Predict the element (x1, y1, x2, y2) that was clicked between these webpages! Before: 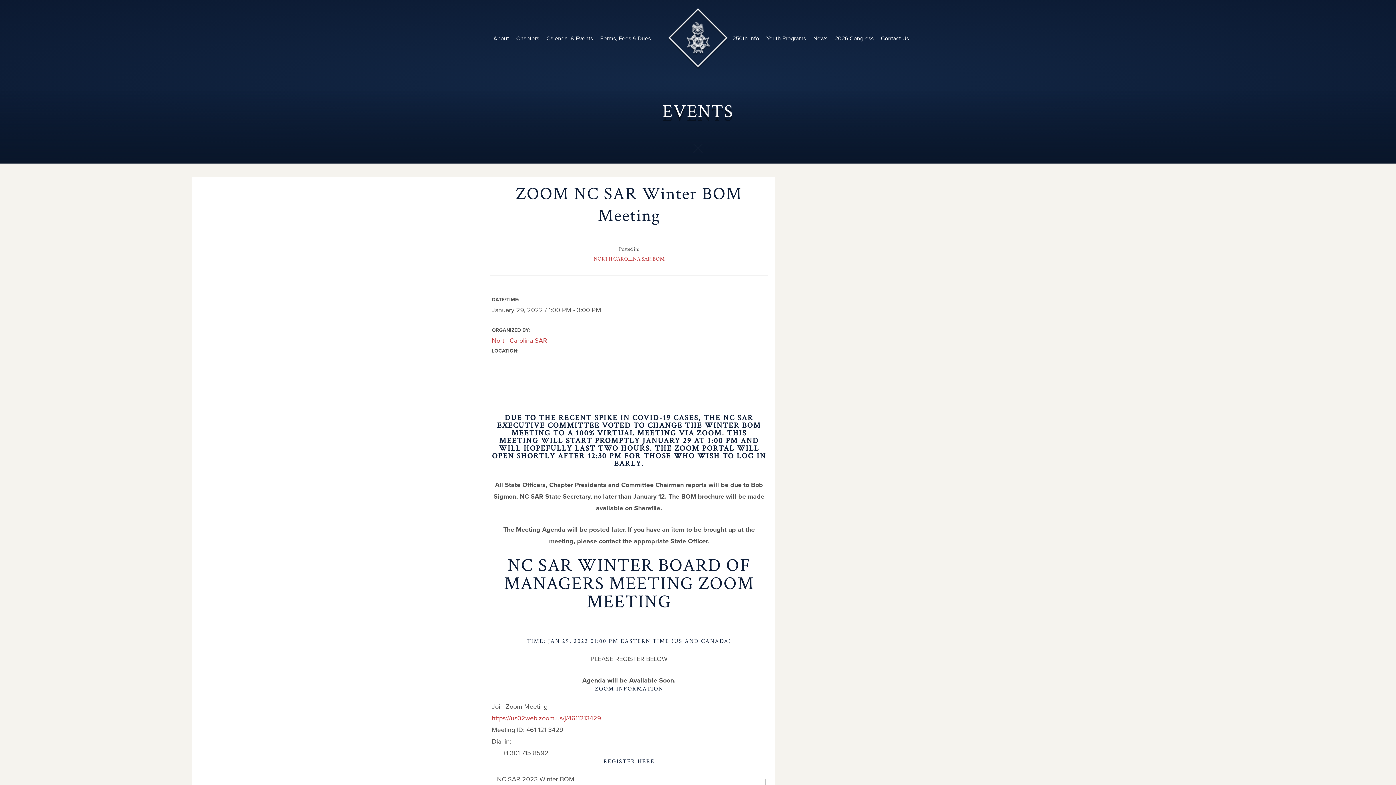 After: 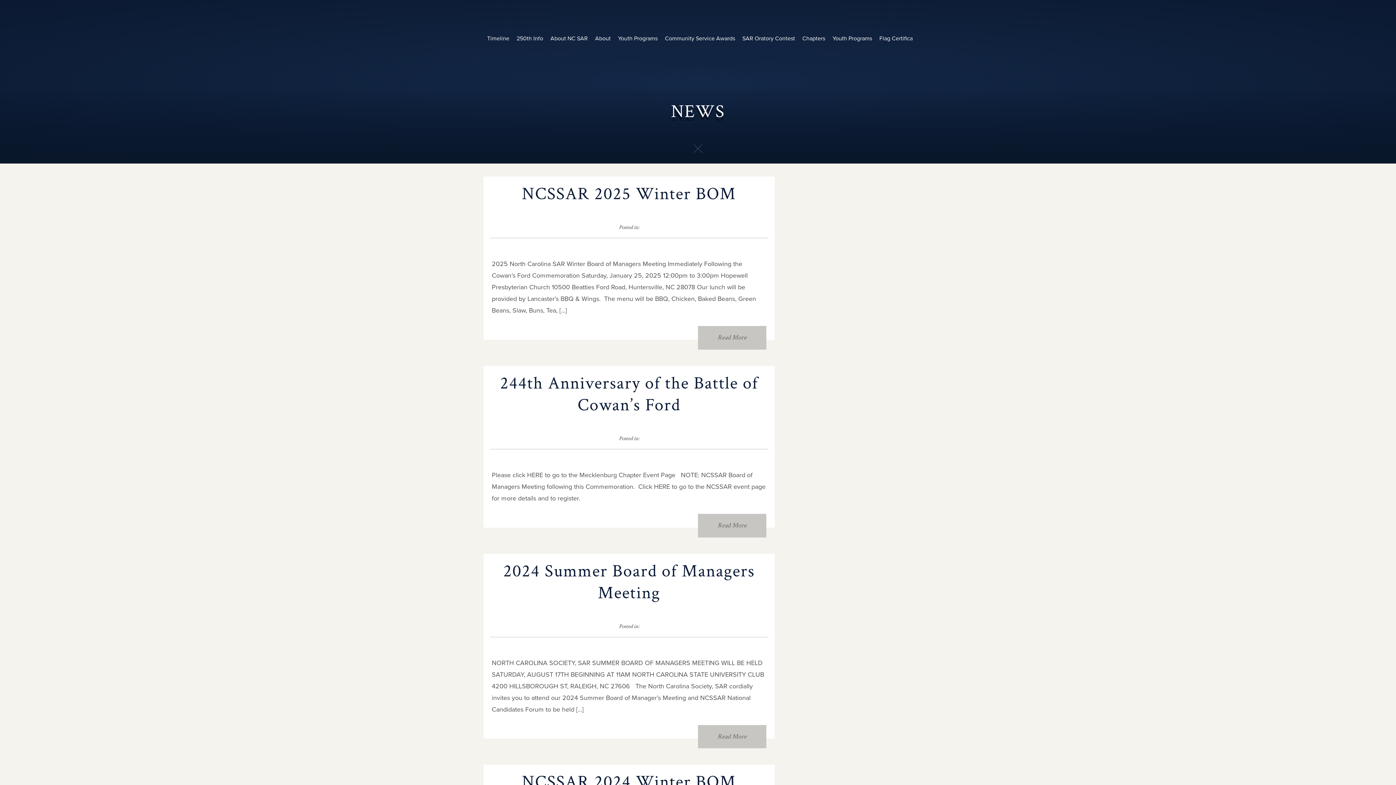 Action: label: NORTH CAROLINA SAR BOM bbox: (593, 255, 664, 262)